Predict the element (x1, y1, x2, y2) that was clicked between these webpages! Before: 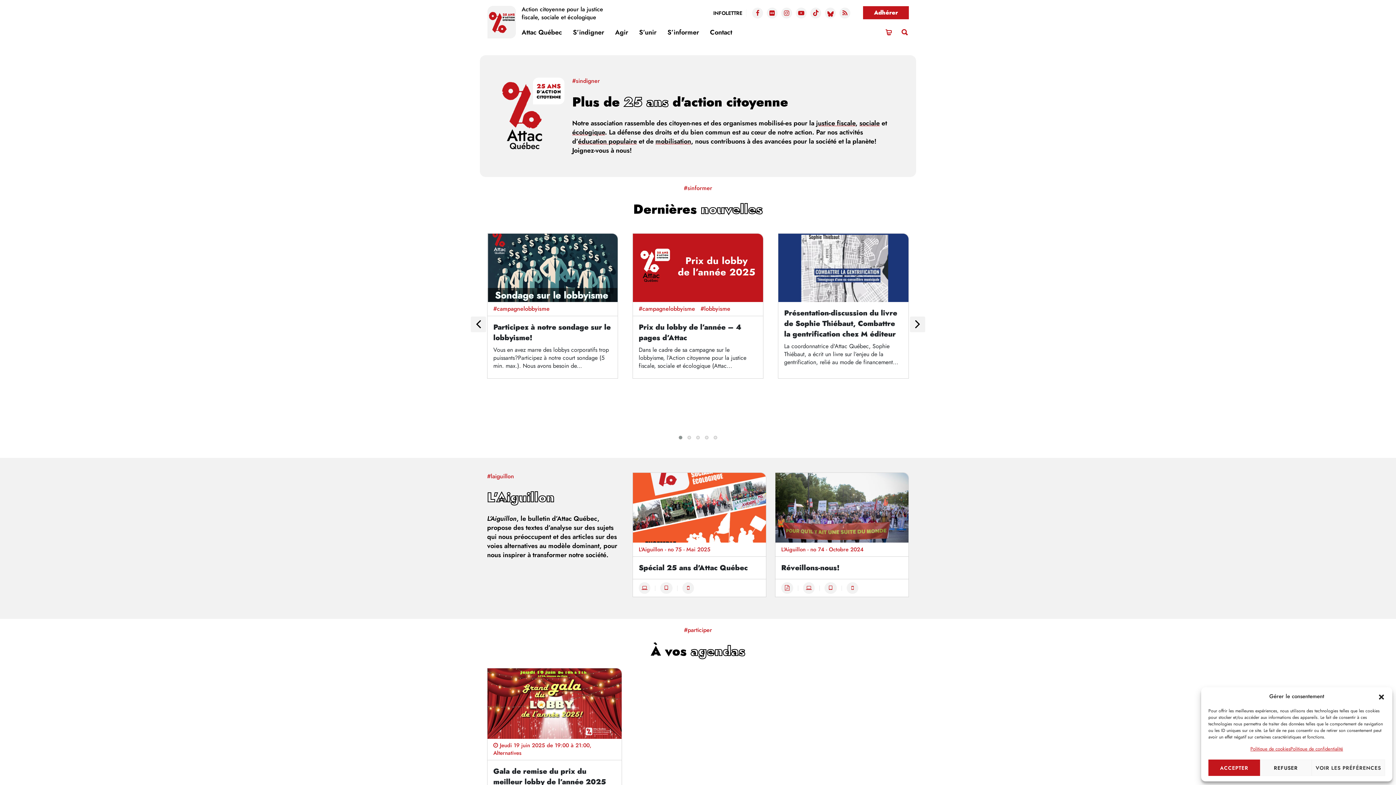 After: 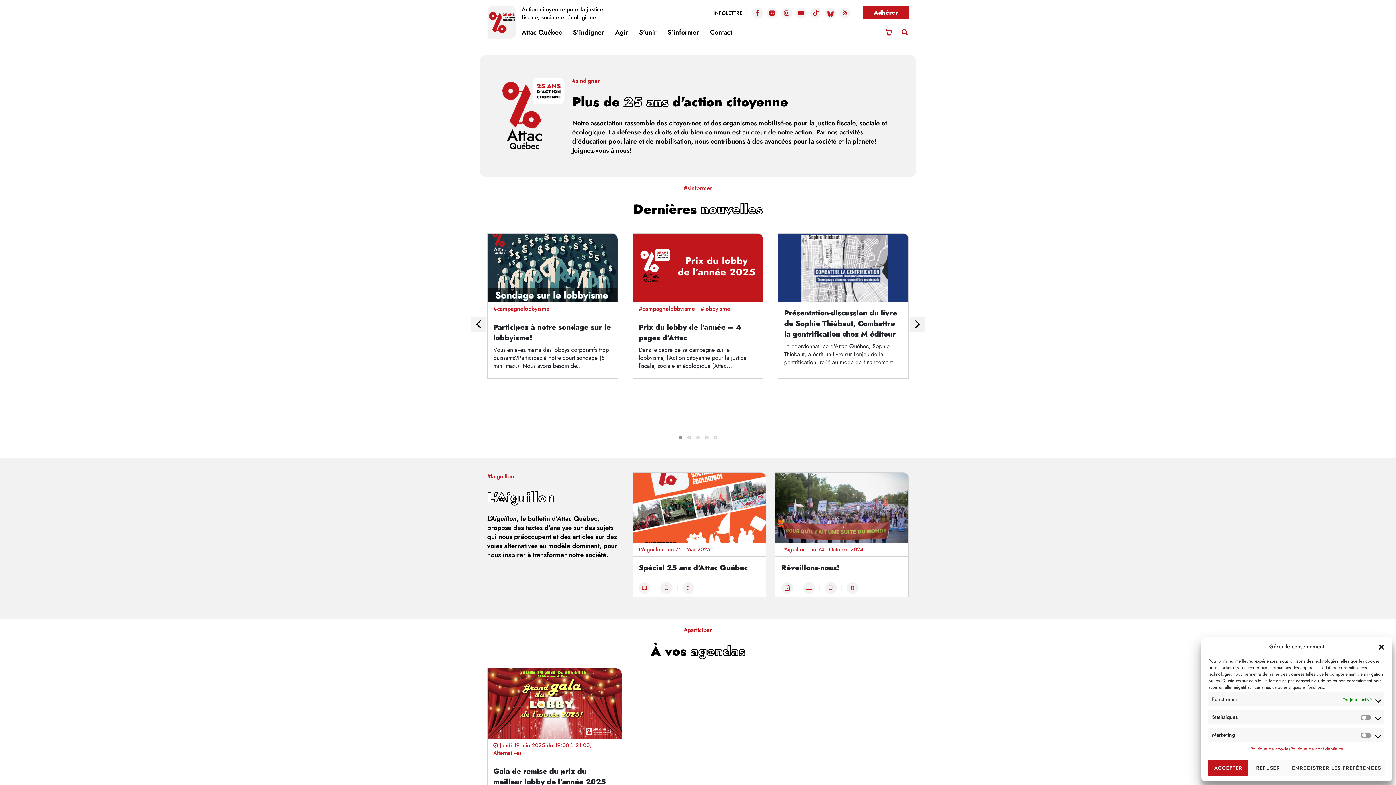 Action: label: VOIR LES PRÉFÉRENCES bbox: (1311, 760, 1385, 776)